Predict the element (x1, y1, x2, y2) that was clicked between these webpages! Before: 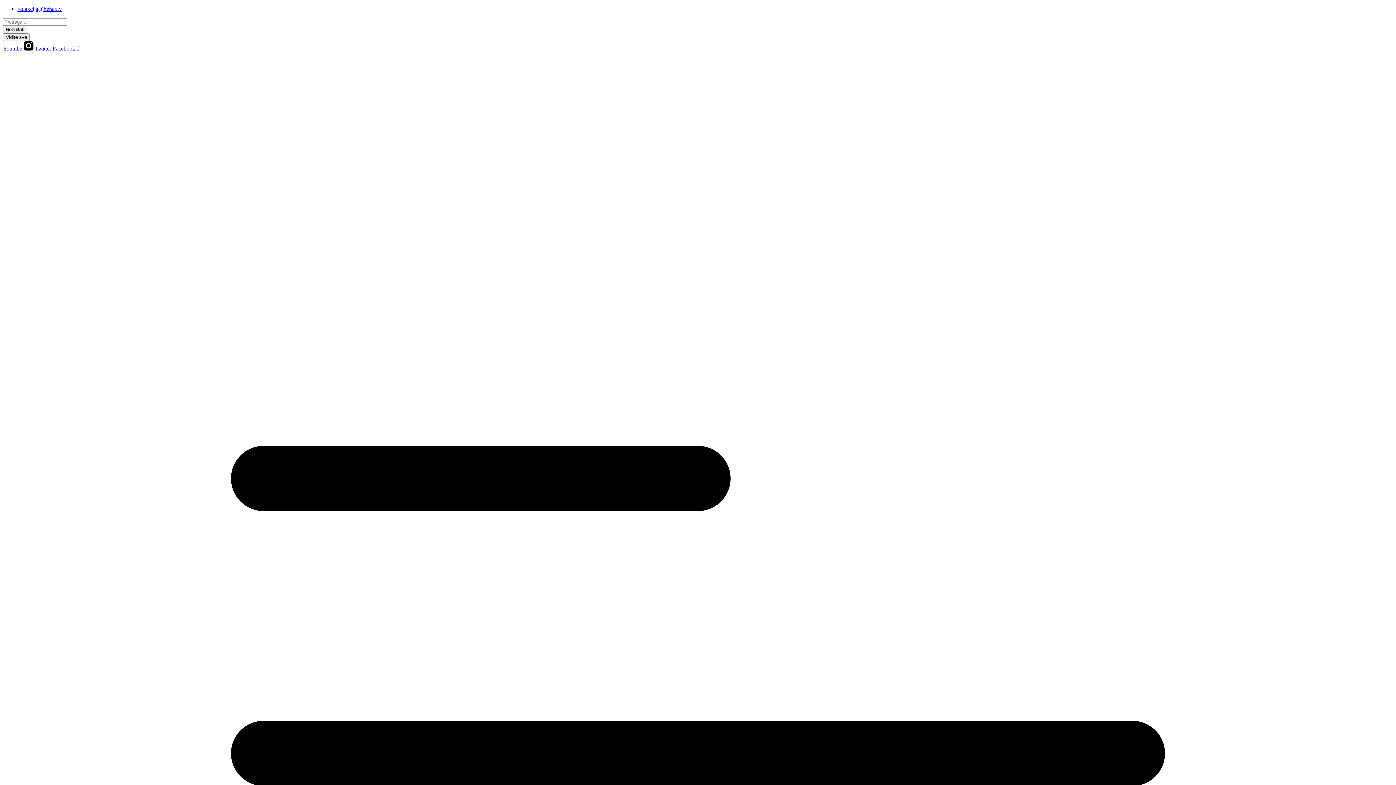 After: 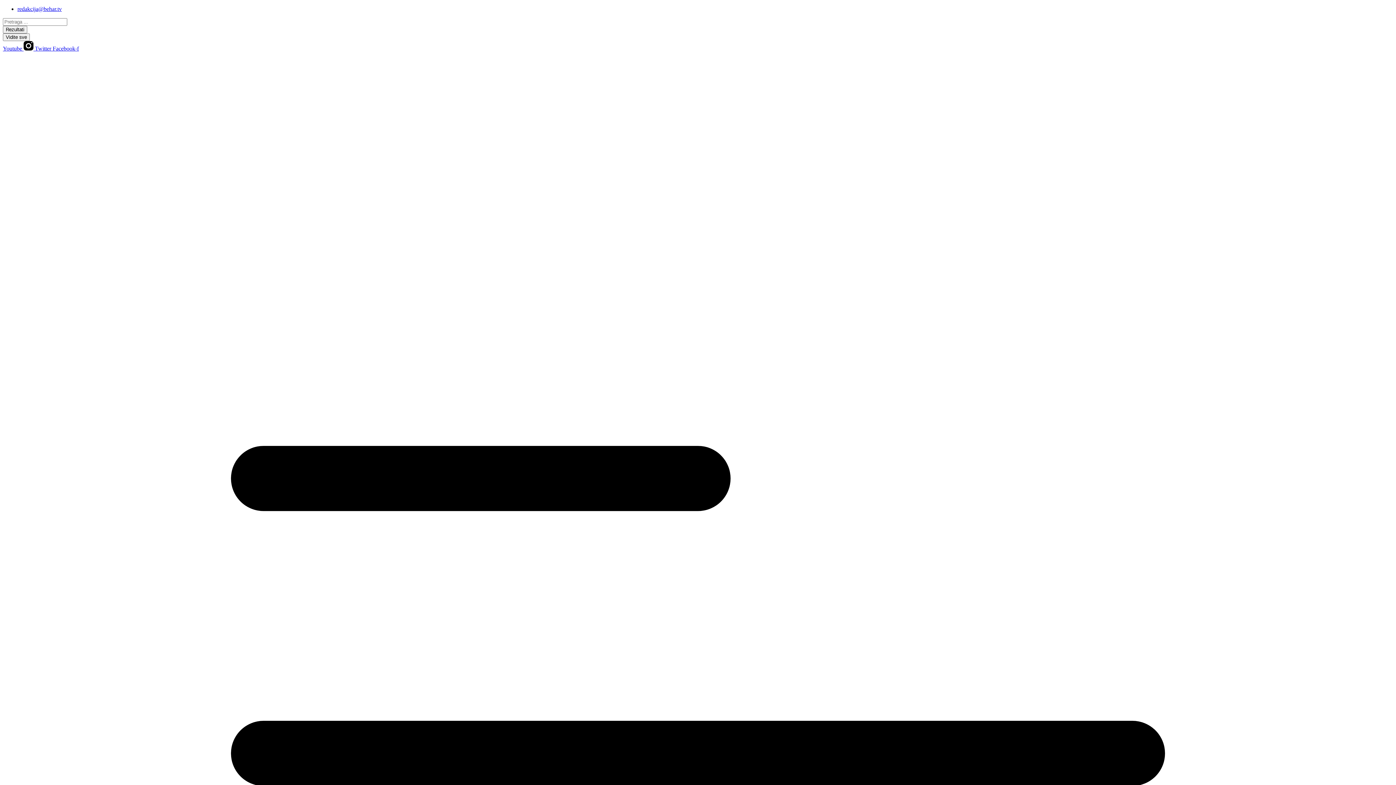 Action: label:   bbox: (23, 45, 34, 51)